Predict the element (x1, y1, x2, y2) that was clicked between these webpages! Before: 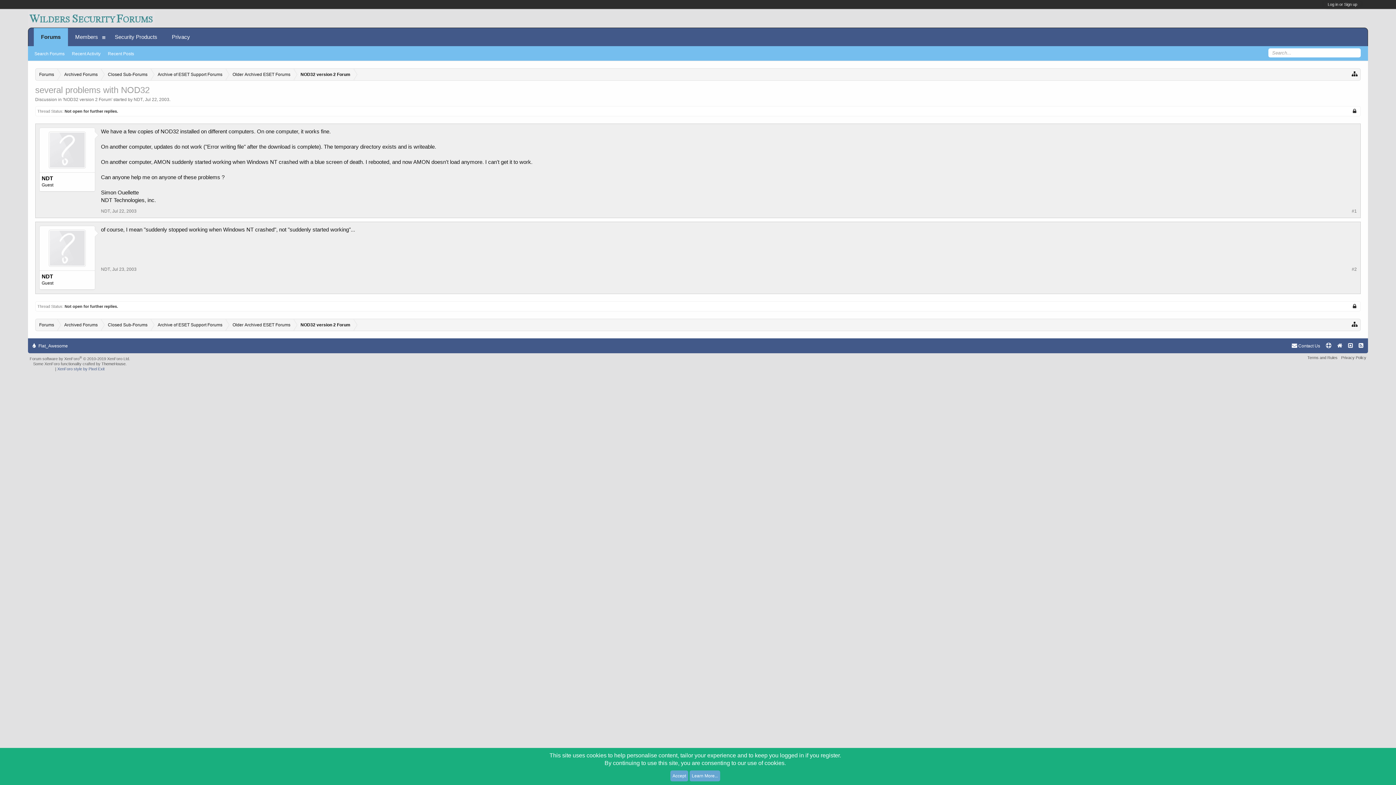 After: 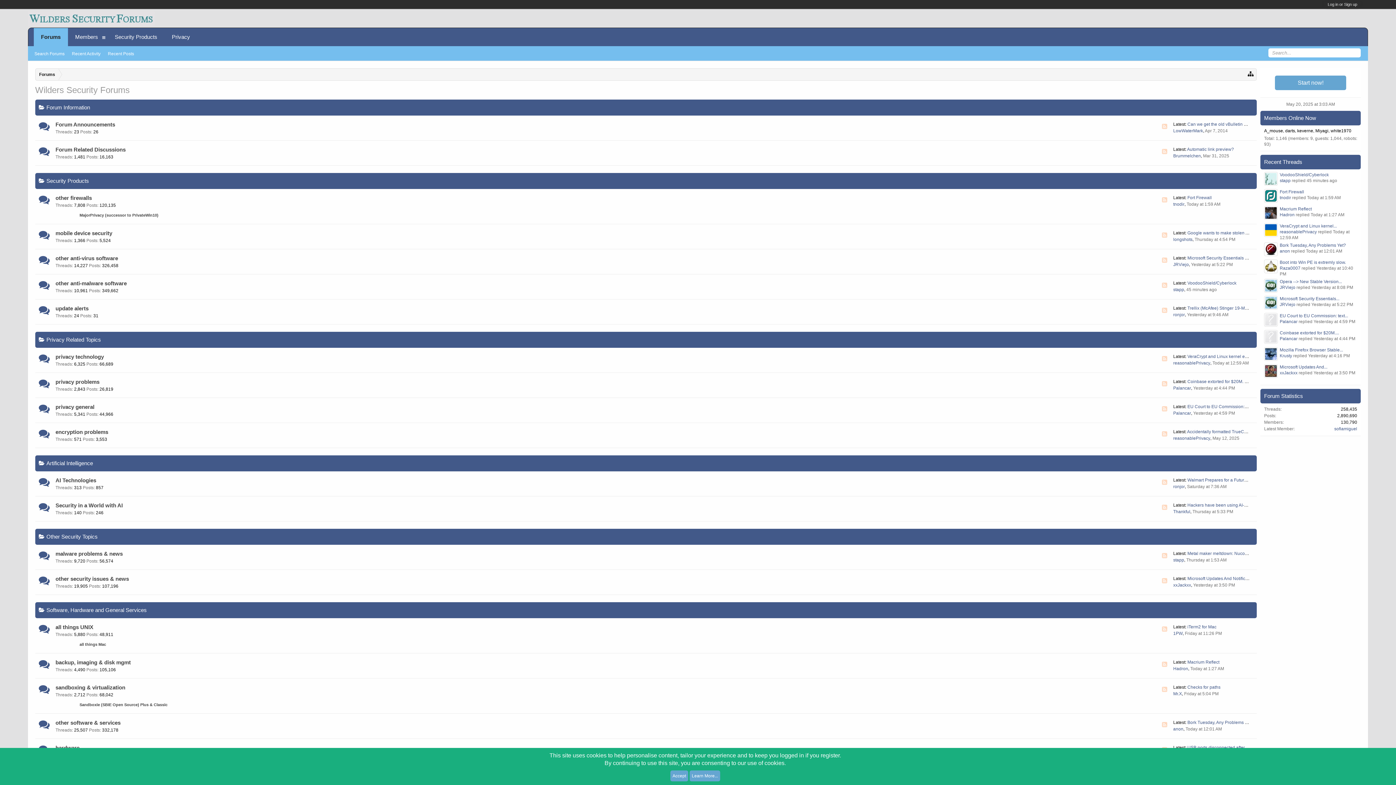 Action: label: Forums bbox: (35, 319, 57, 331)